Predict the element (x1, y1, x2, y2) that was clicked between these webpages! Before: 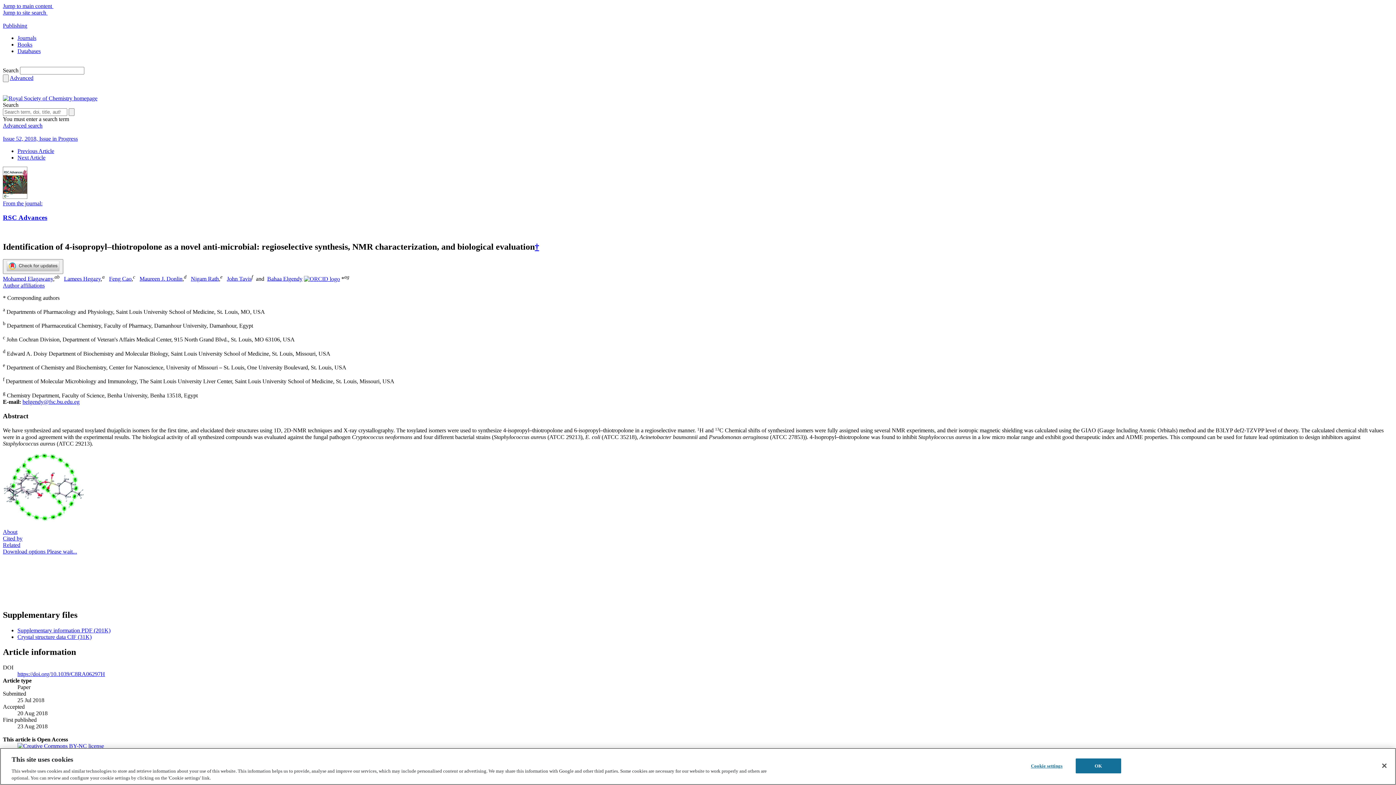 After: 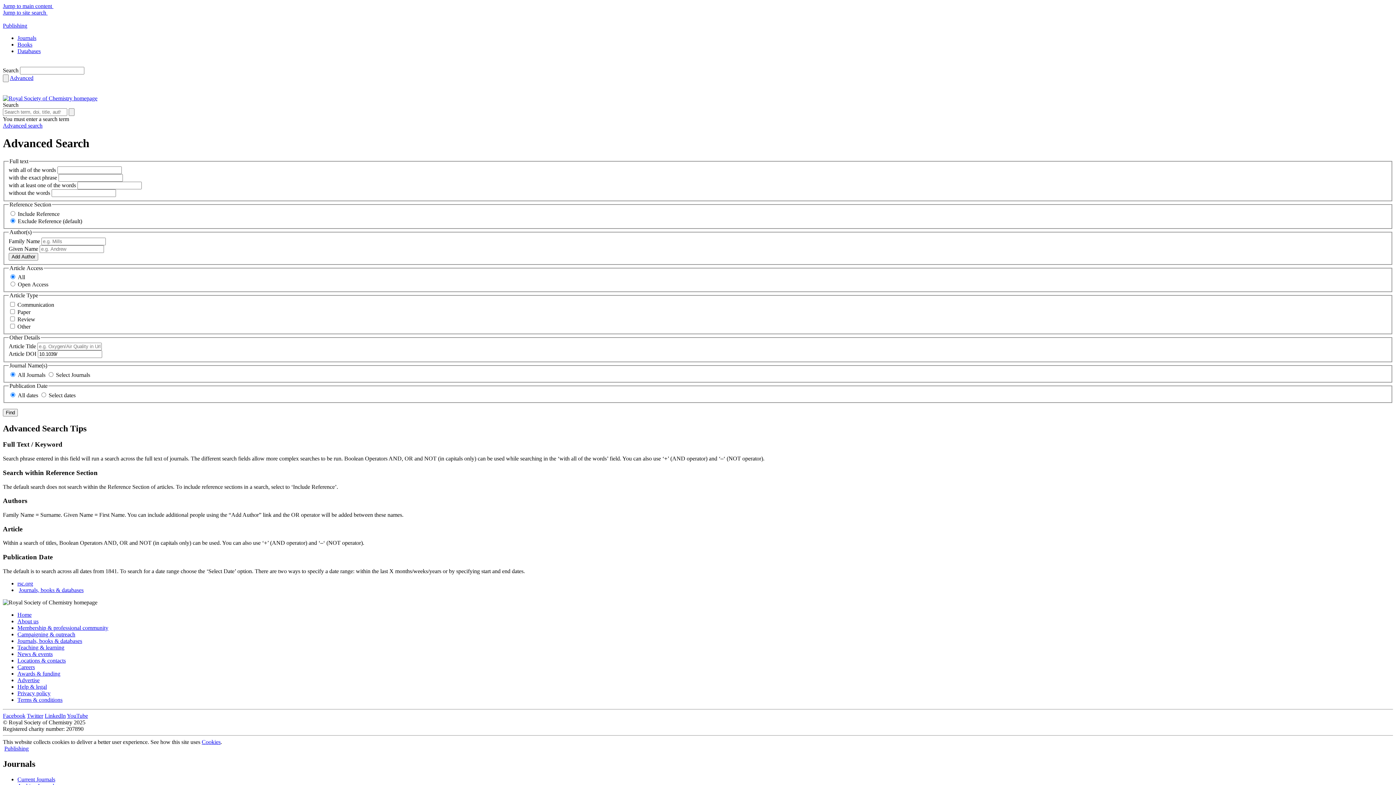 Action: bbox: (9, 74, 33, 81) label: Advanced search